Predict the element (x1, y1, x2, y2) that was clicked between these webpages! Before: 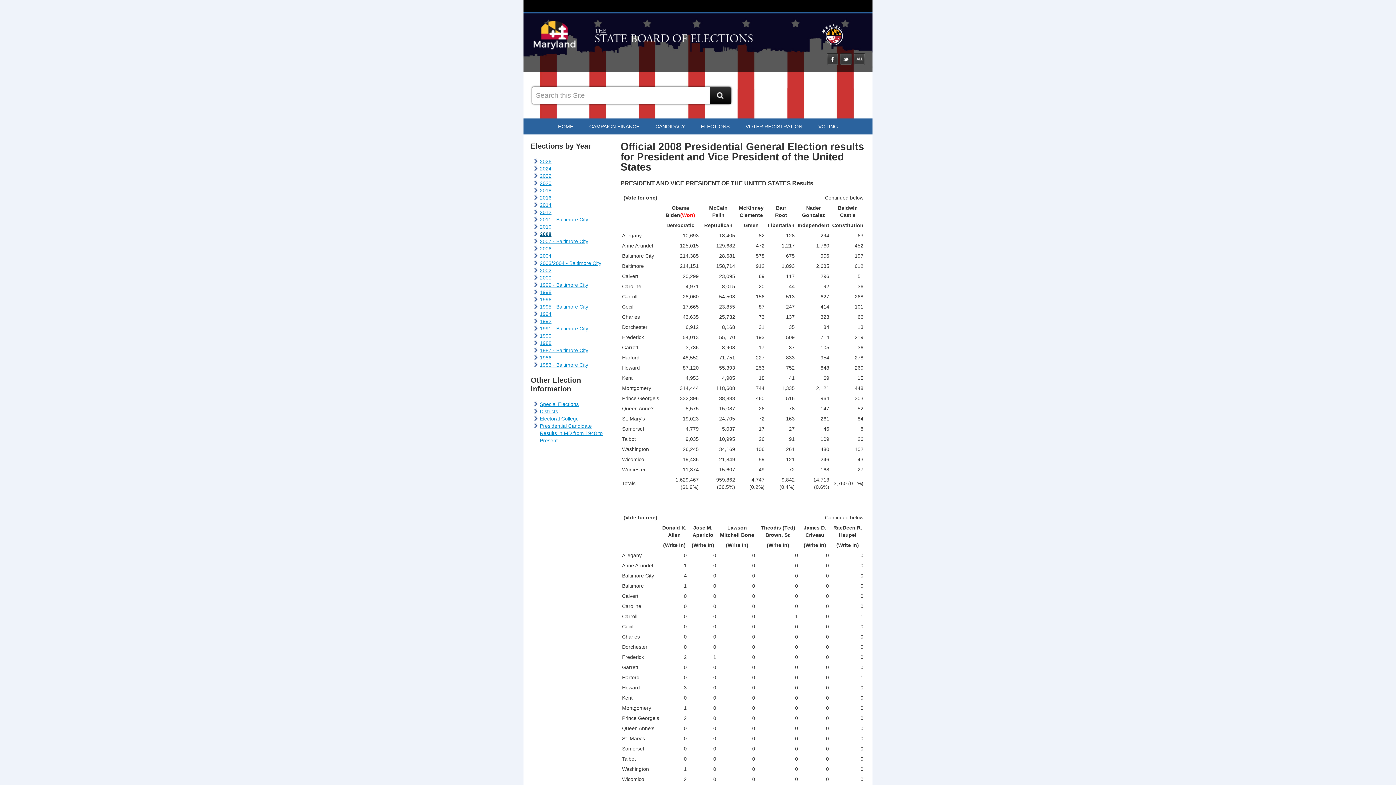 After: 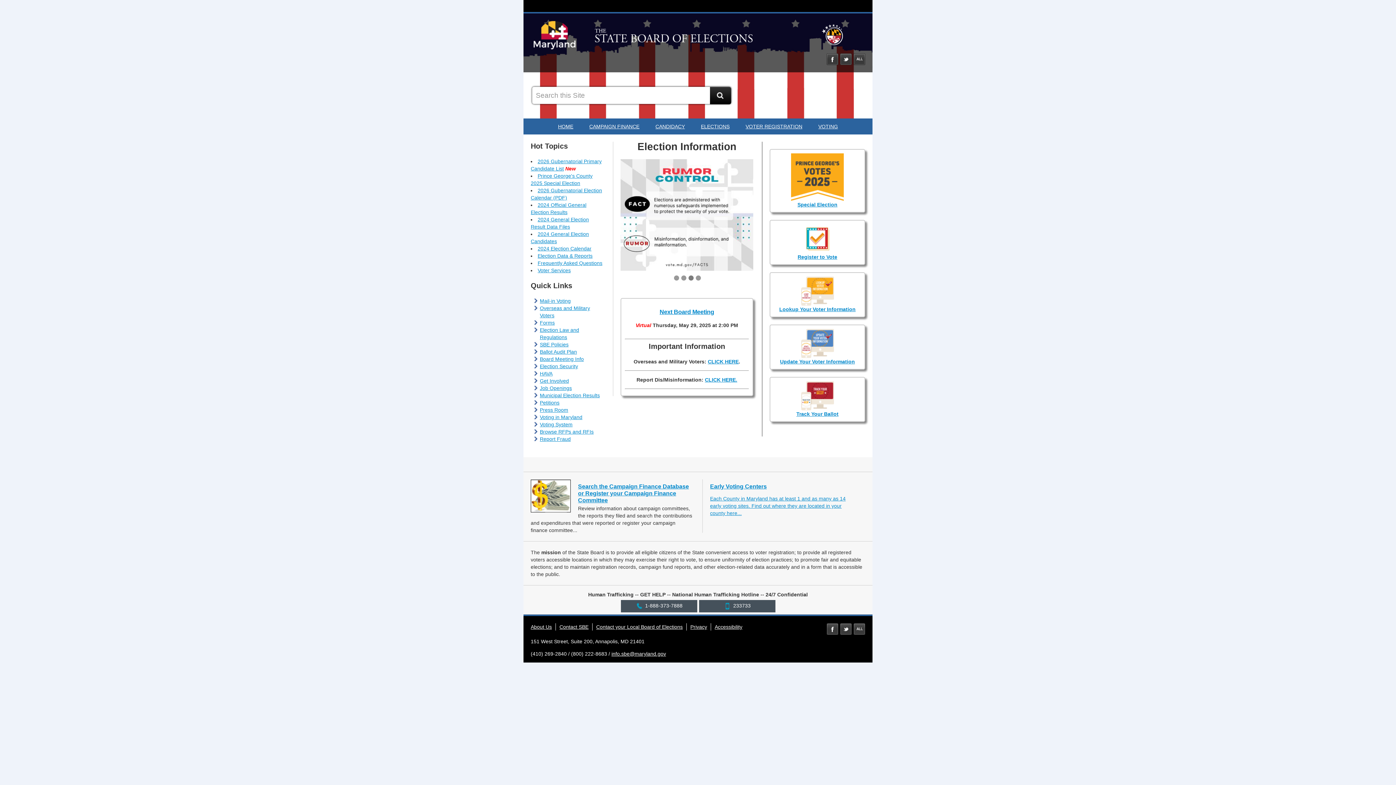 Action: bbox: (593, 32, 779, 37)